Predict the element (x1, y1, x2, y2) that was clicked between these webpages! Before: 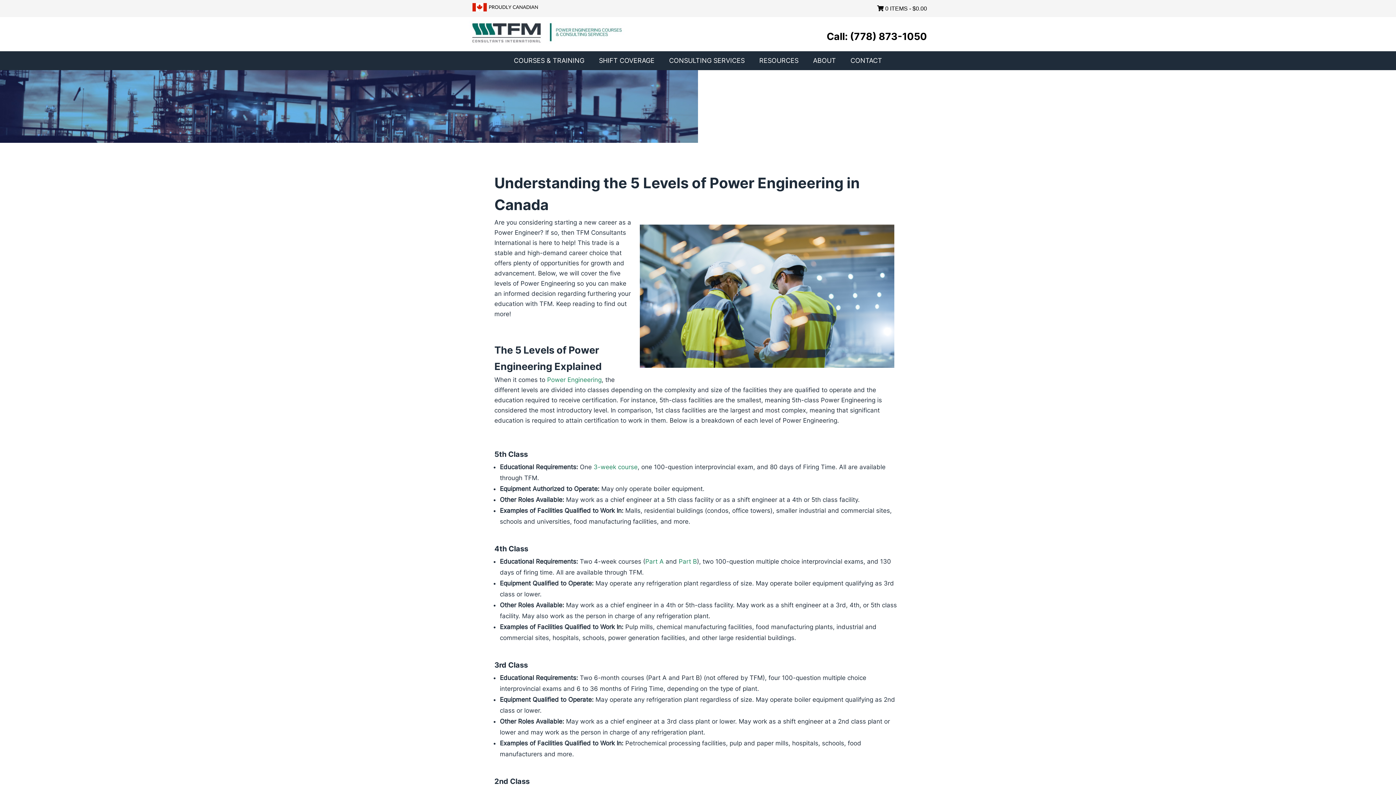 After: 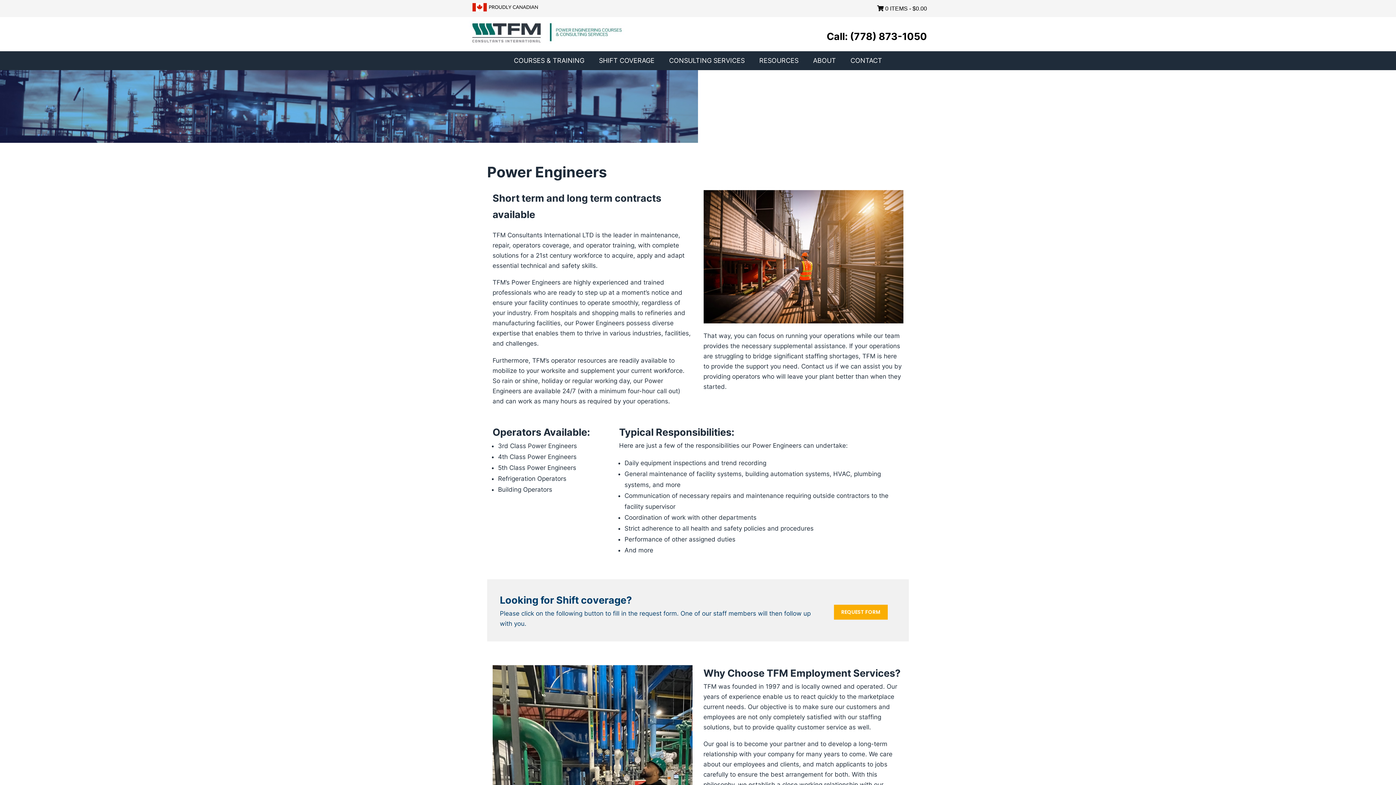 Action: label: SHIFT COVERAGE bbox: (599, 54, 654, 66)